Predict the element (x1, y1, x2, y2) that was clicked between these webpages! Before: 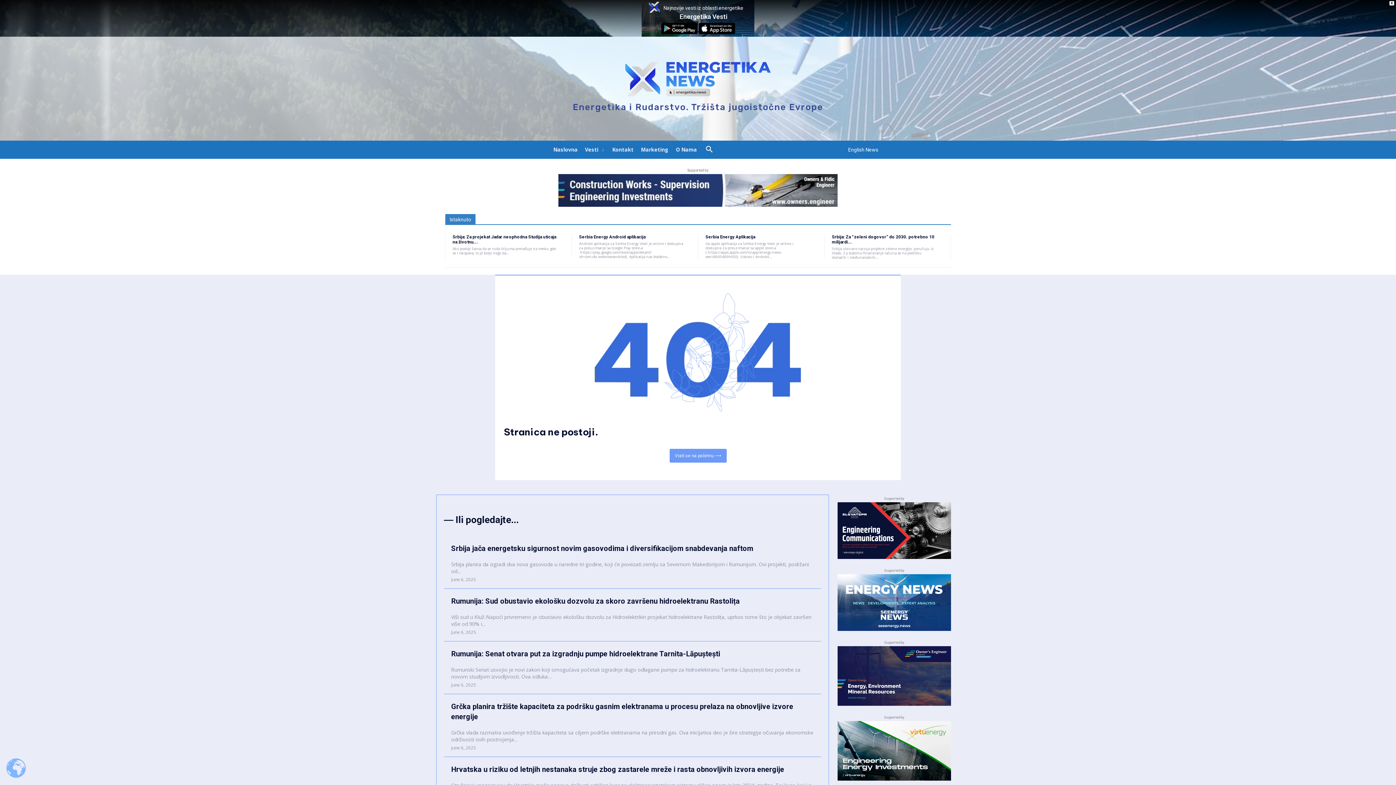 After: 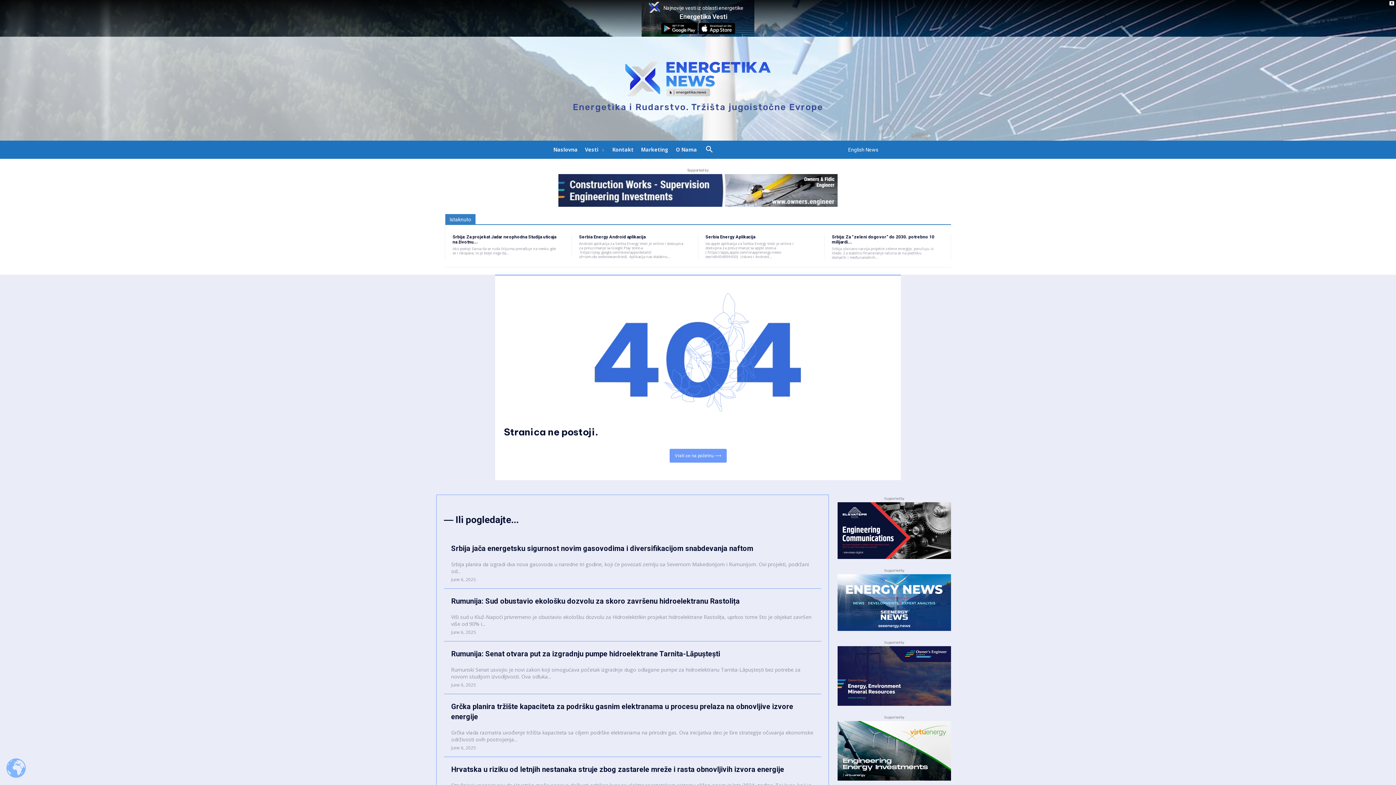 Action: bbox: (661, 29, 697, 35)